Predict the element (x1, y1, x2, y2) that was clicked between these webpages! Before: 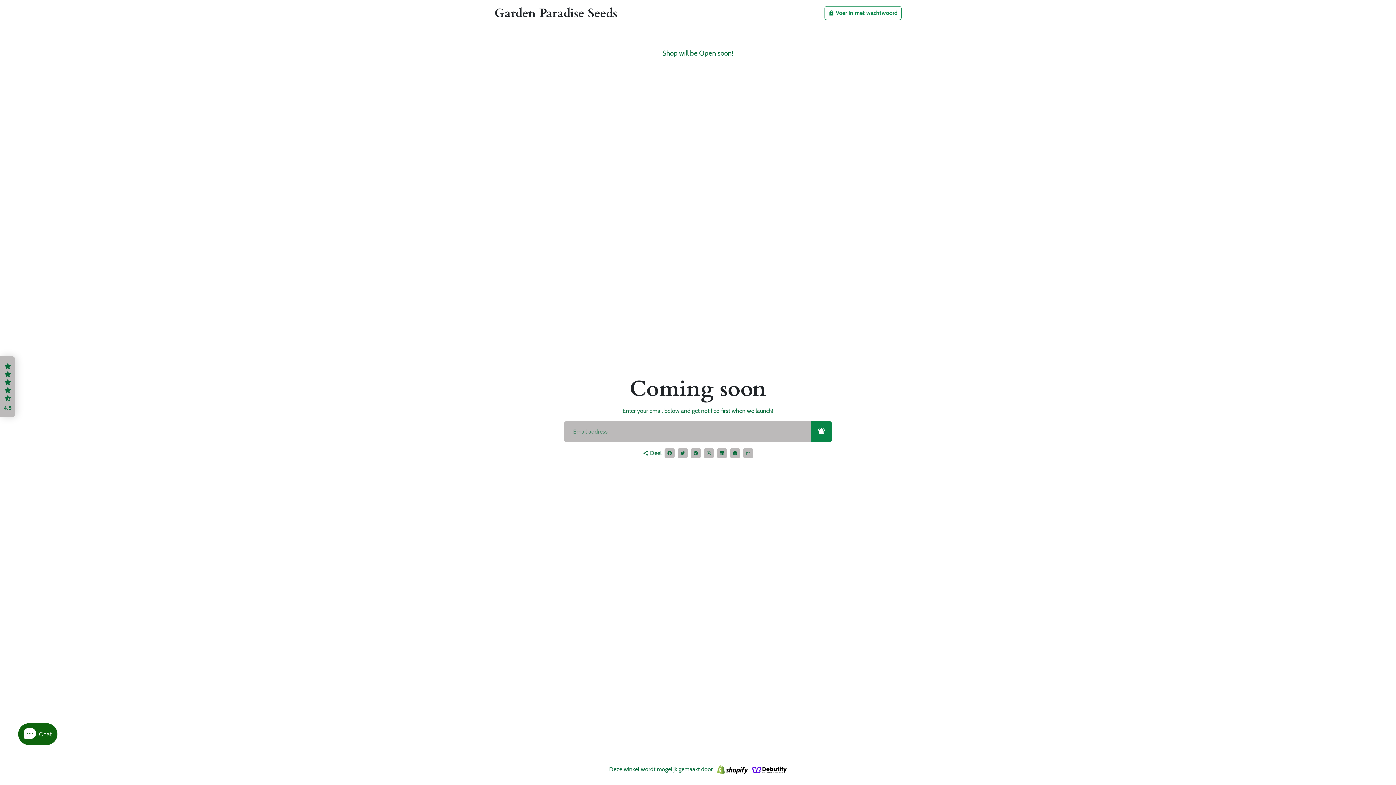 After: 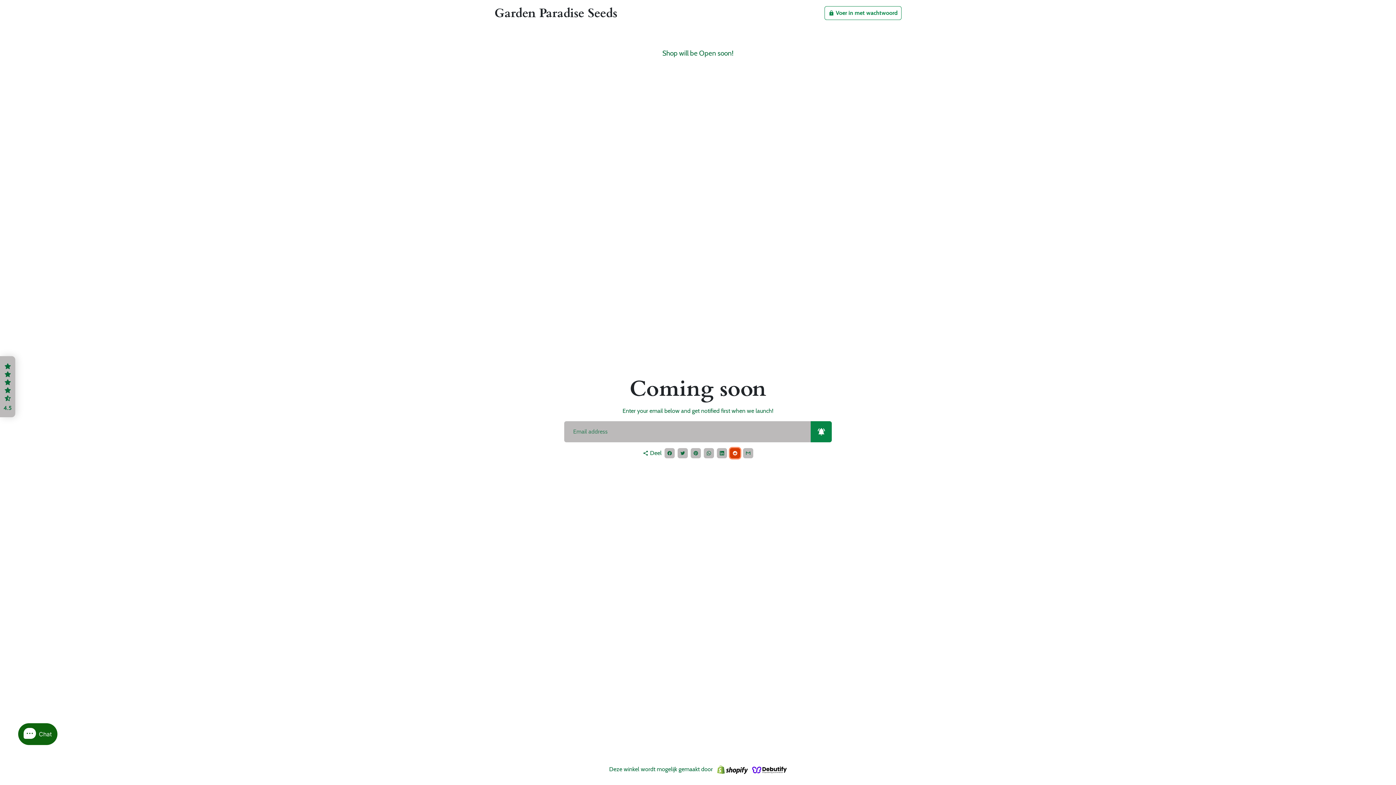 Action: bbox: (730, 448, 740, 458) label: Deel op Reddit